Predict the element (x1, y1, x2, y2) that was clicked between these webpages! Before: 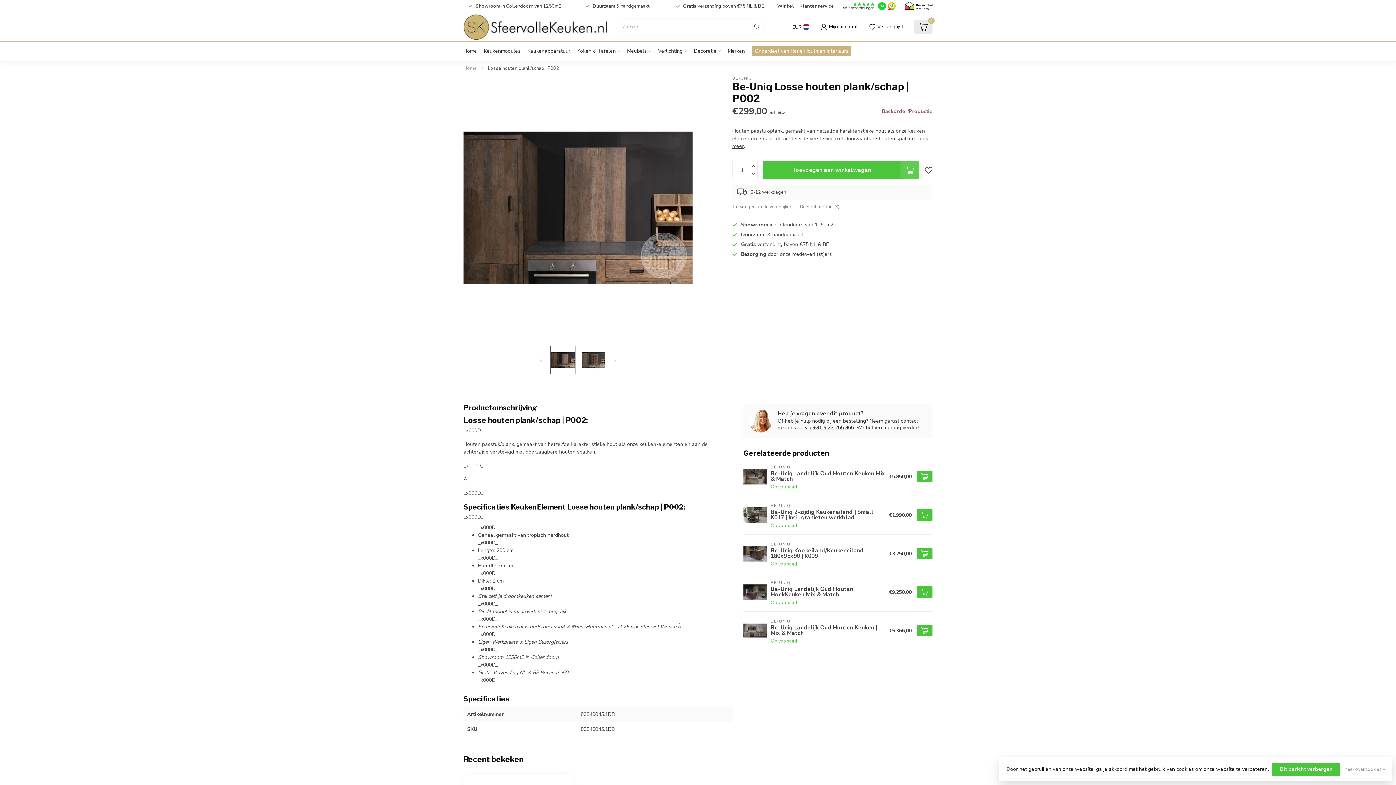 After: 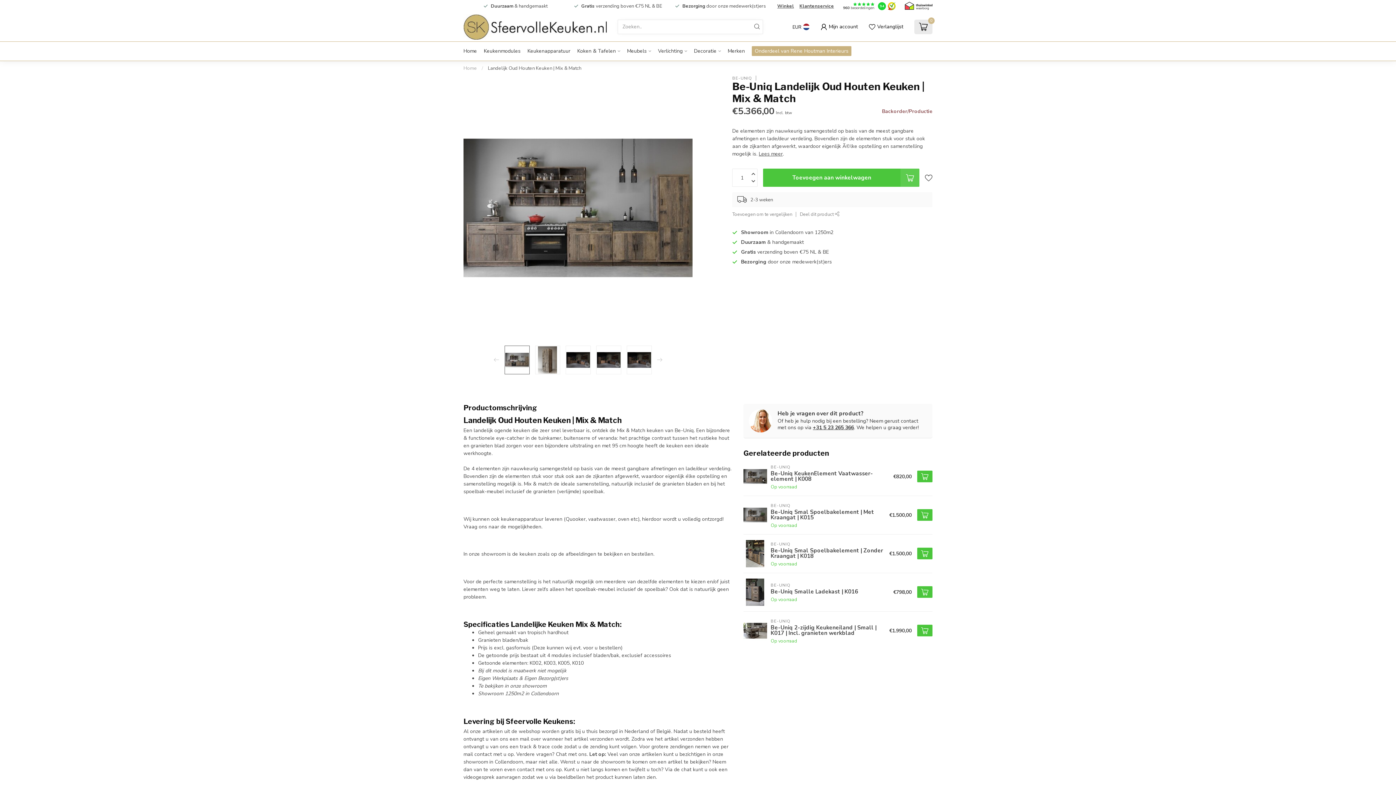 Action: bbox: (743, 617, 767, 644)